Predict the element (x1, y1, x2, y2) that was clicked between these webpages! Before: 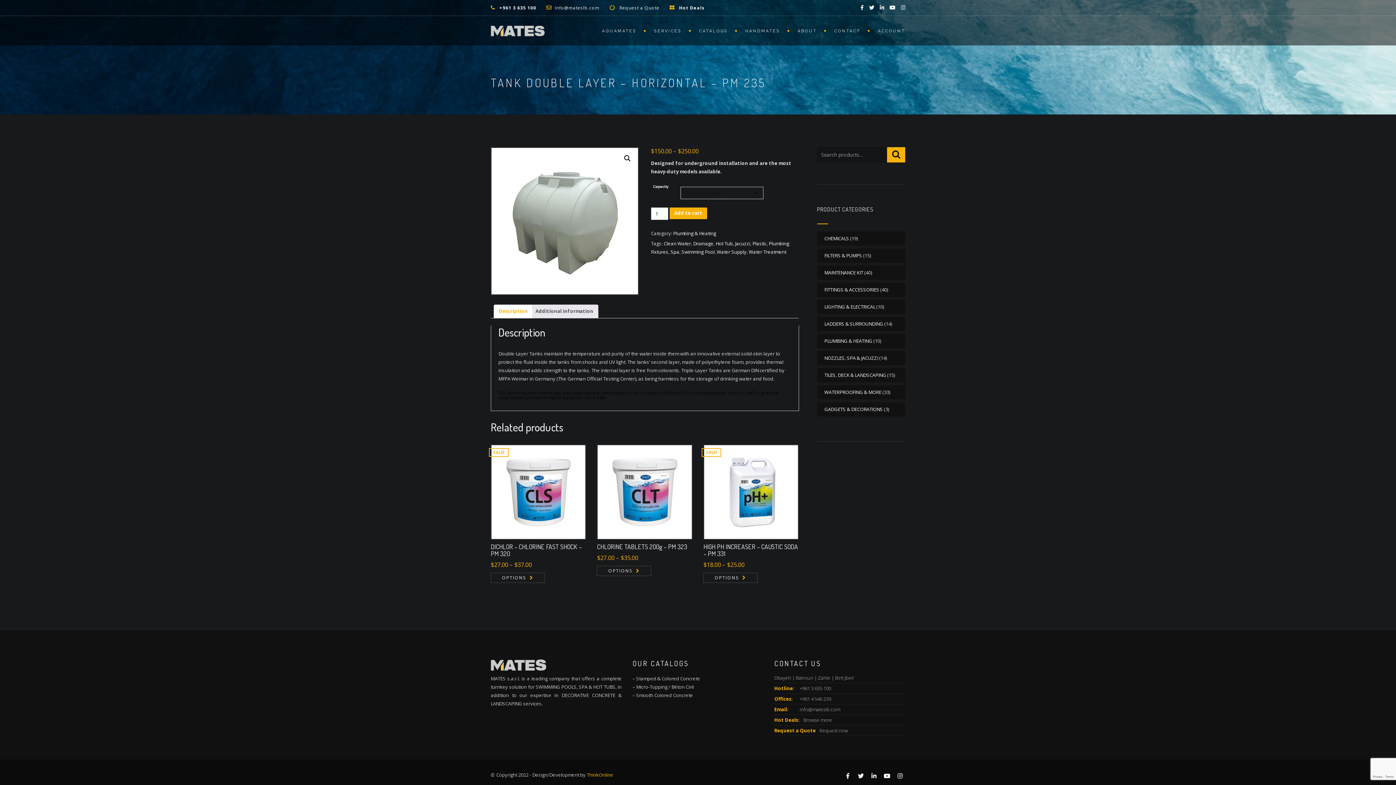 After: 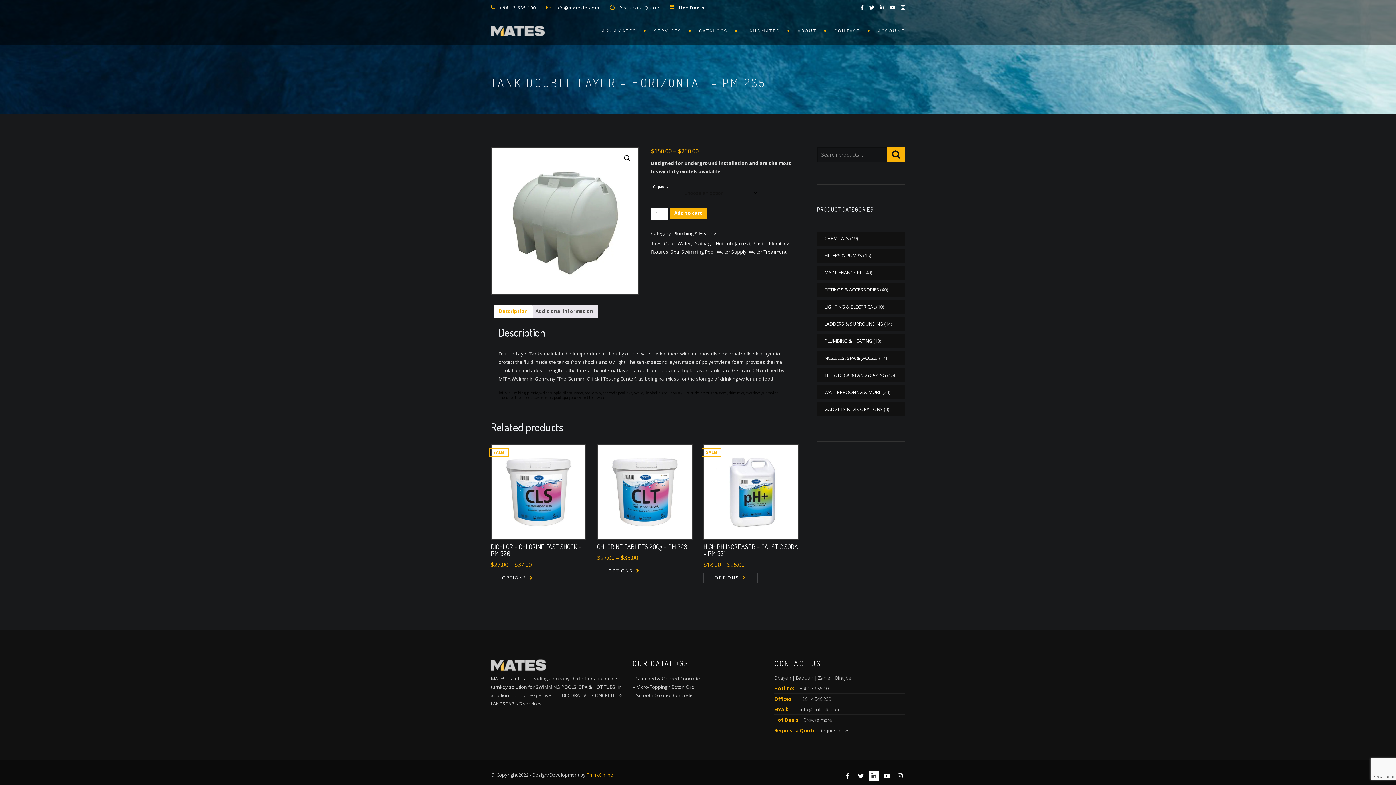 Action: bbox: (869, 771, 879, 781)